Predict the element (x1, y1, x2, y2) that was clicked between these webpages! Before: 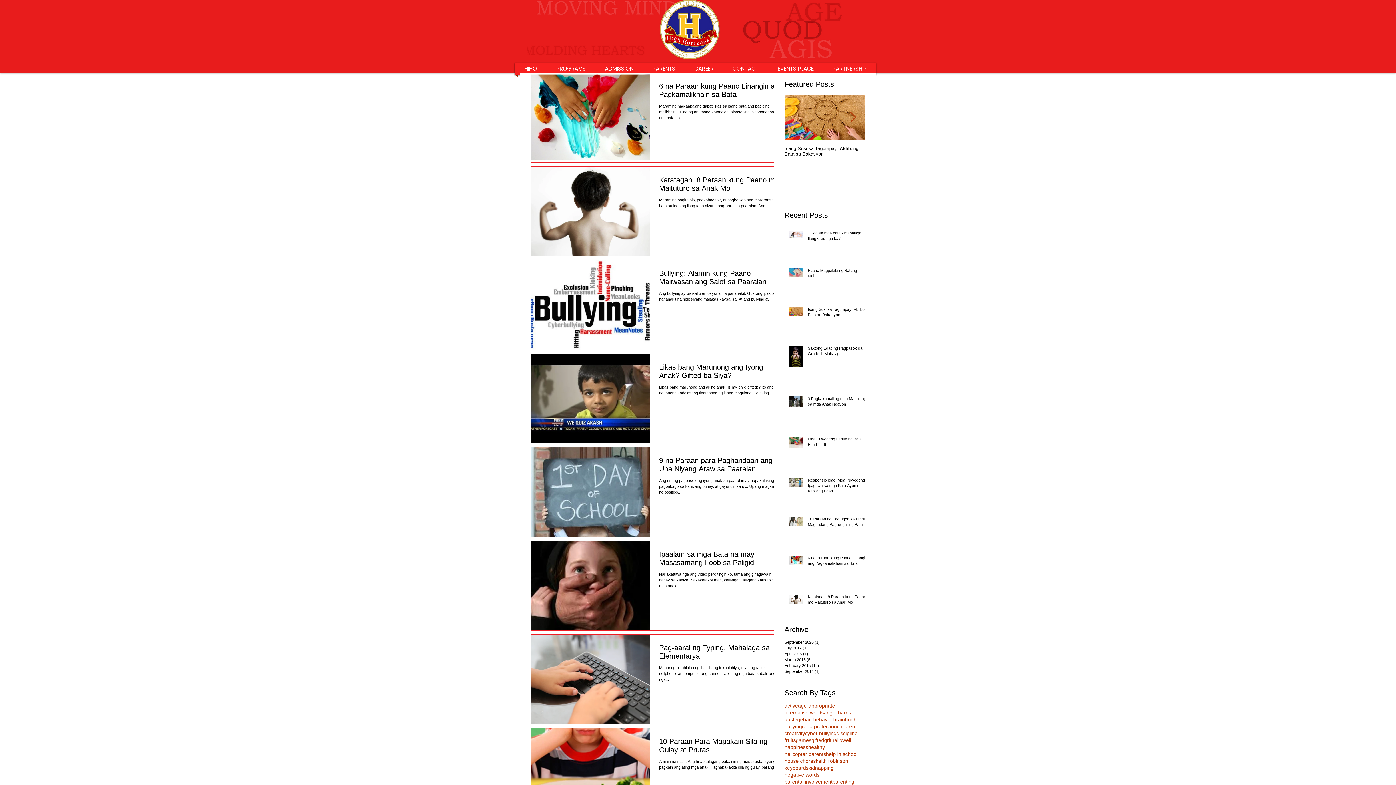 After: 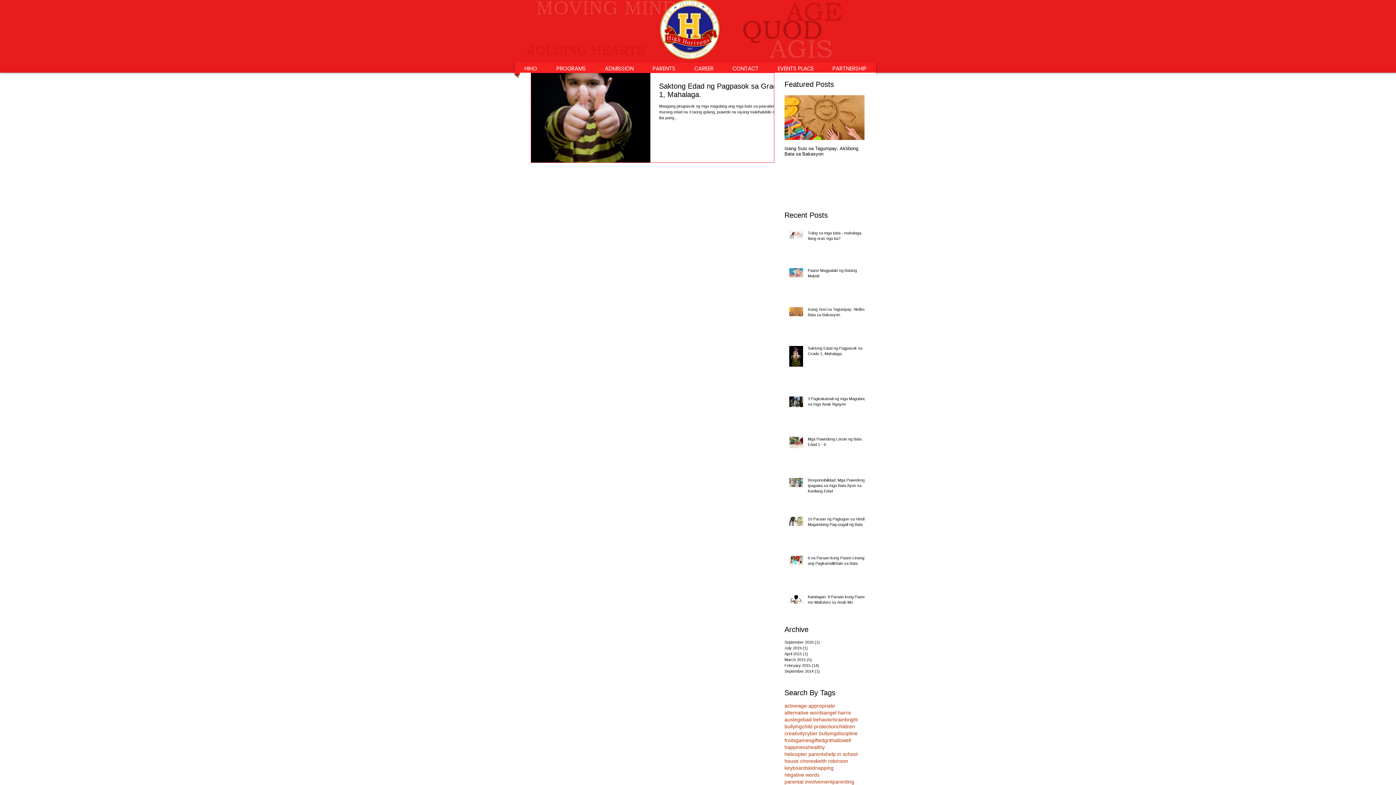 Action: label: age-appropriate bbox: (798, 702, 835, 709)